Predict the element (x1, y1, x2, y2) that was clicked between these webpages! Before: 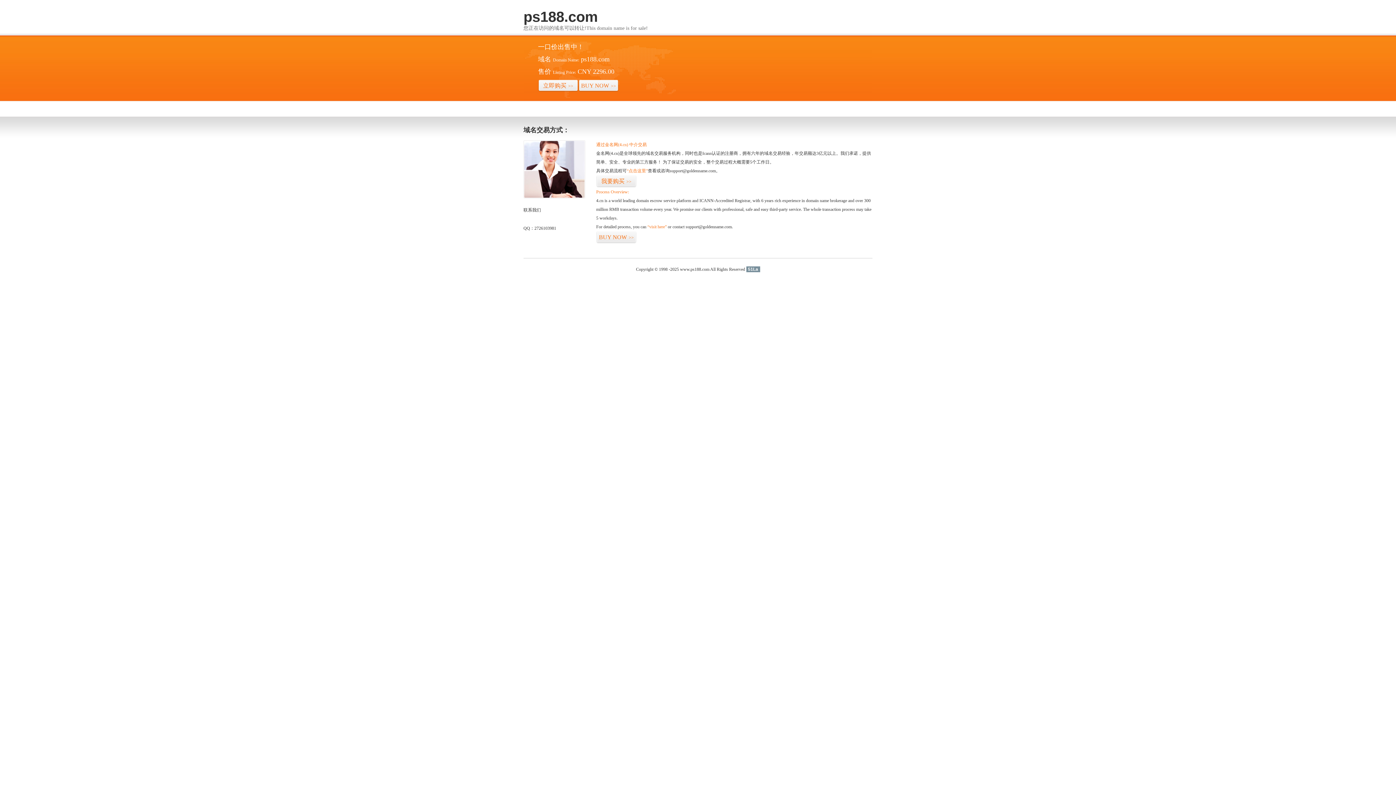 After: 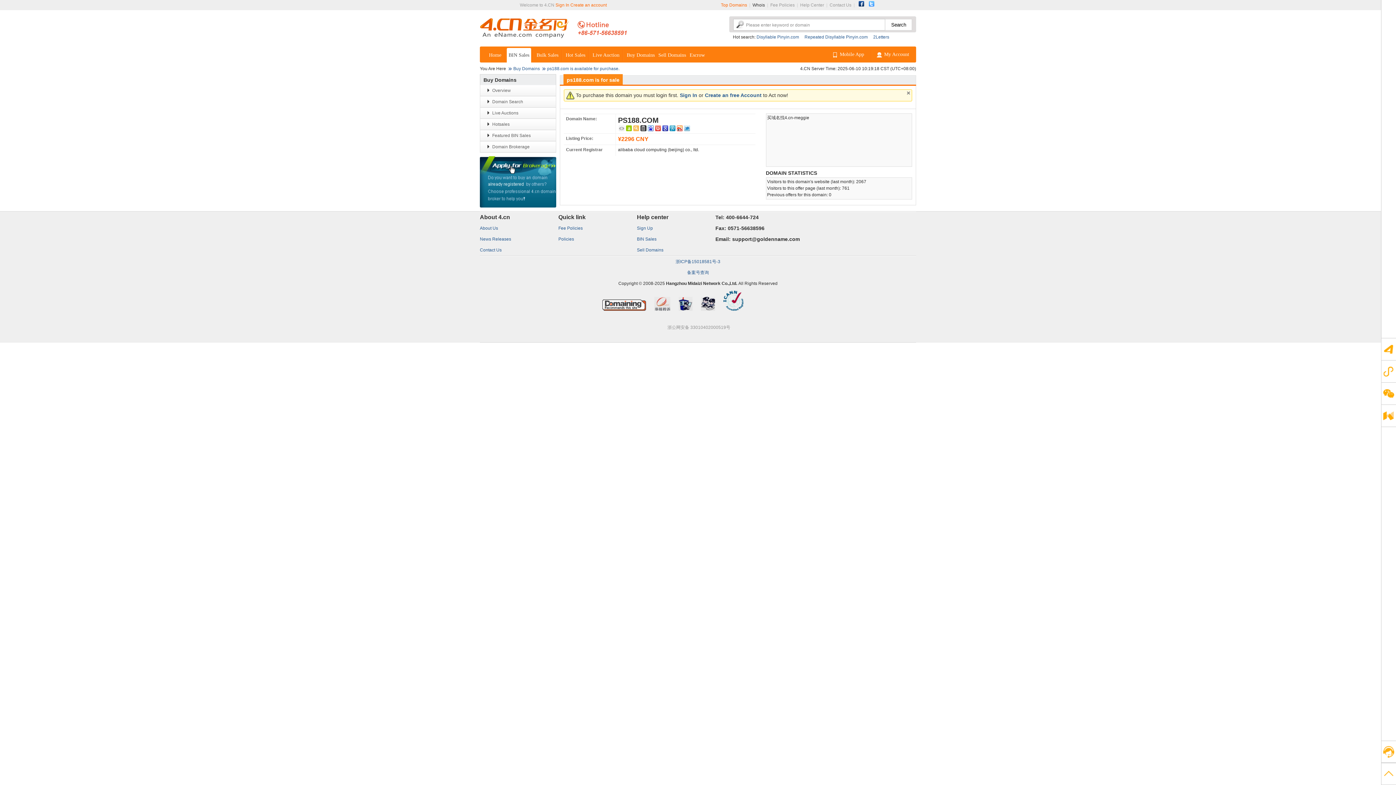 Action: bbox: (538, 79, 578, 92) label: 立即购买>>